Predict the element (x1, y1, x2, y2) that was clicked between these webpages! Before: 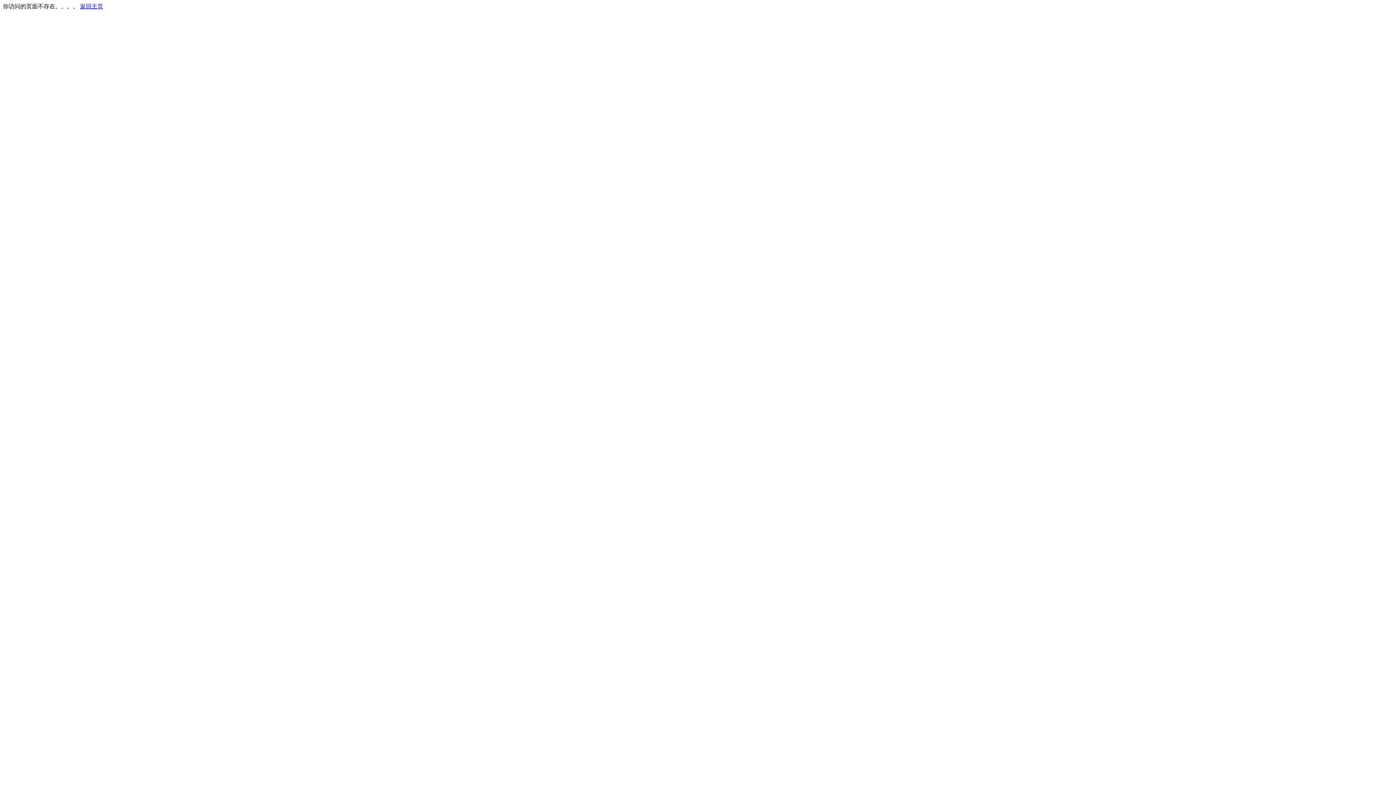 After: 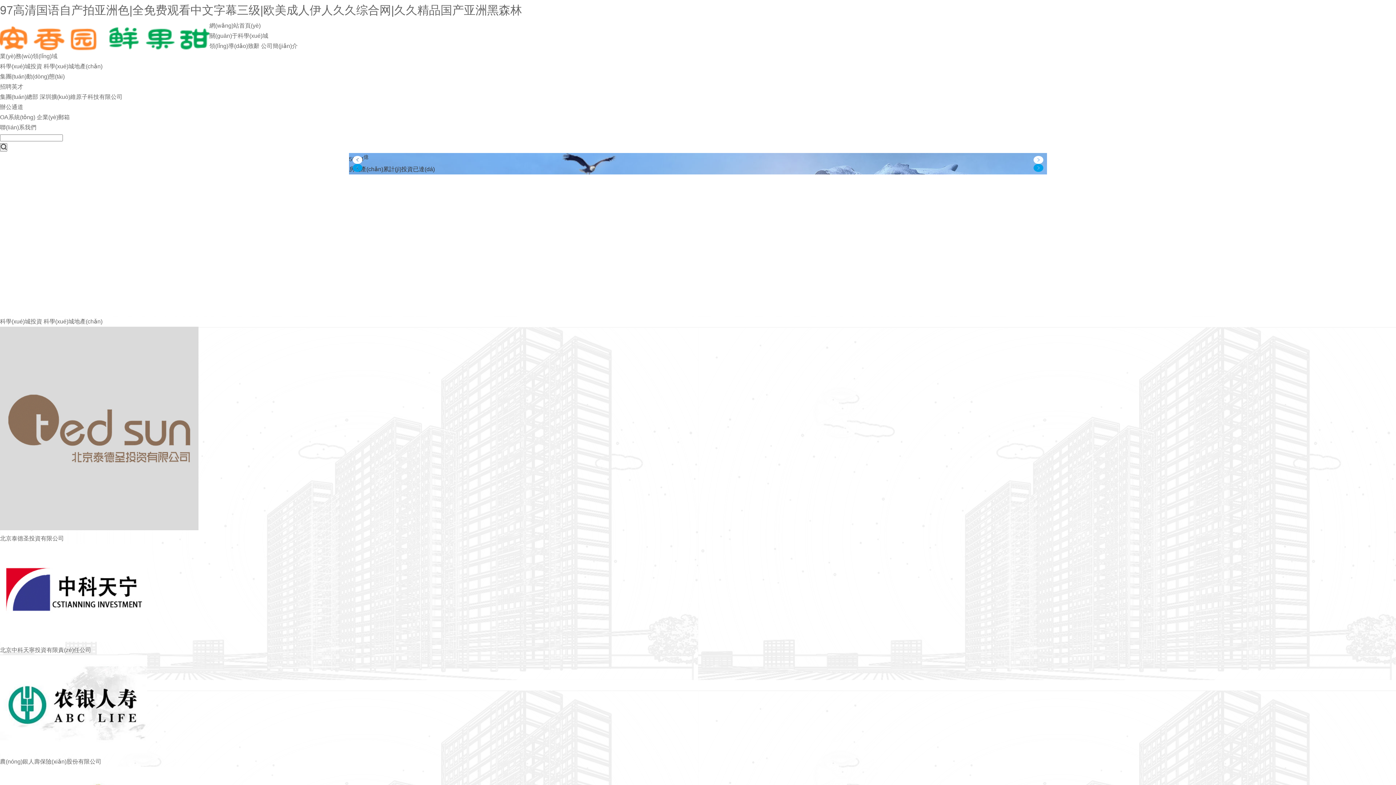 Action: bbox: (80, 3, 103, 9) label: 返回主页